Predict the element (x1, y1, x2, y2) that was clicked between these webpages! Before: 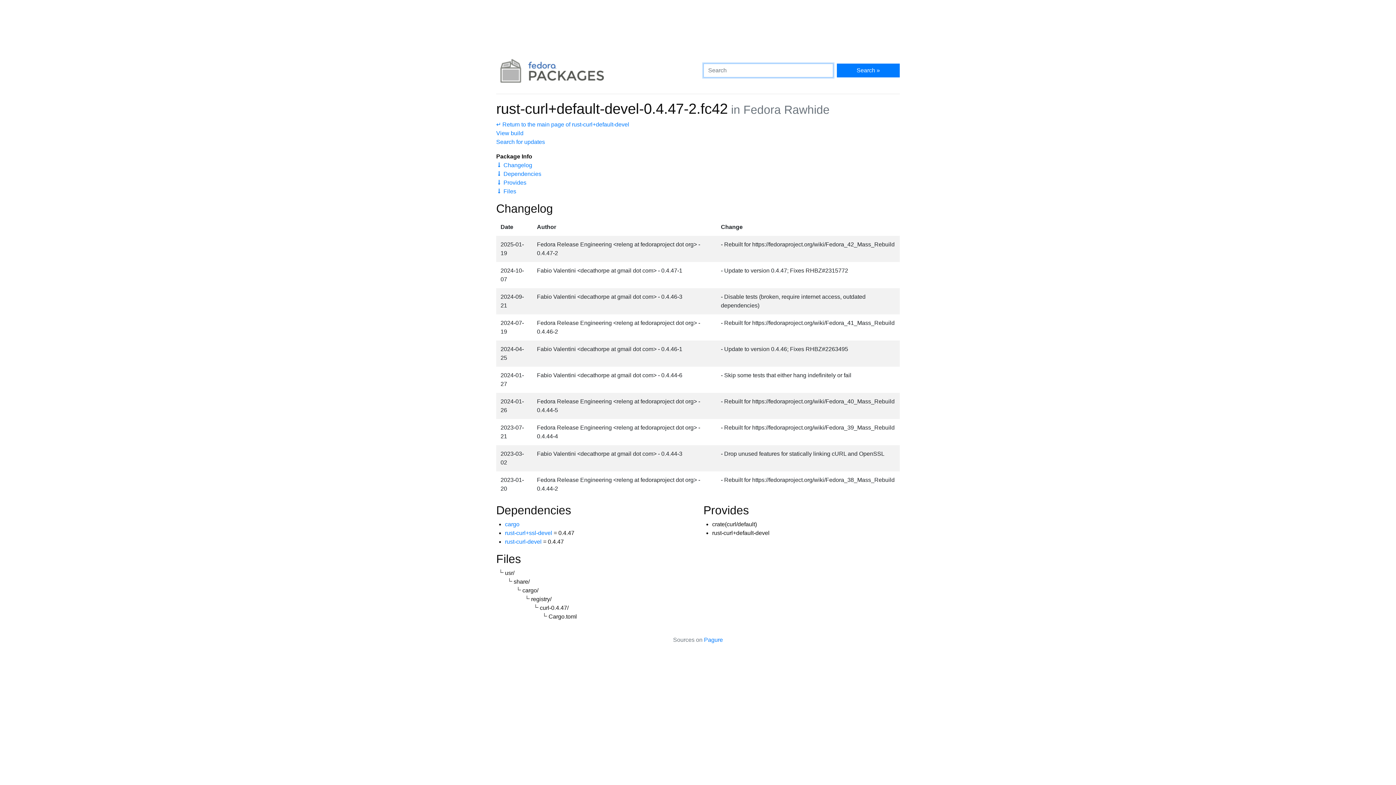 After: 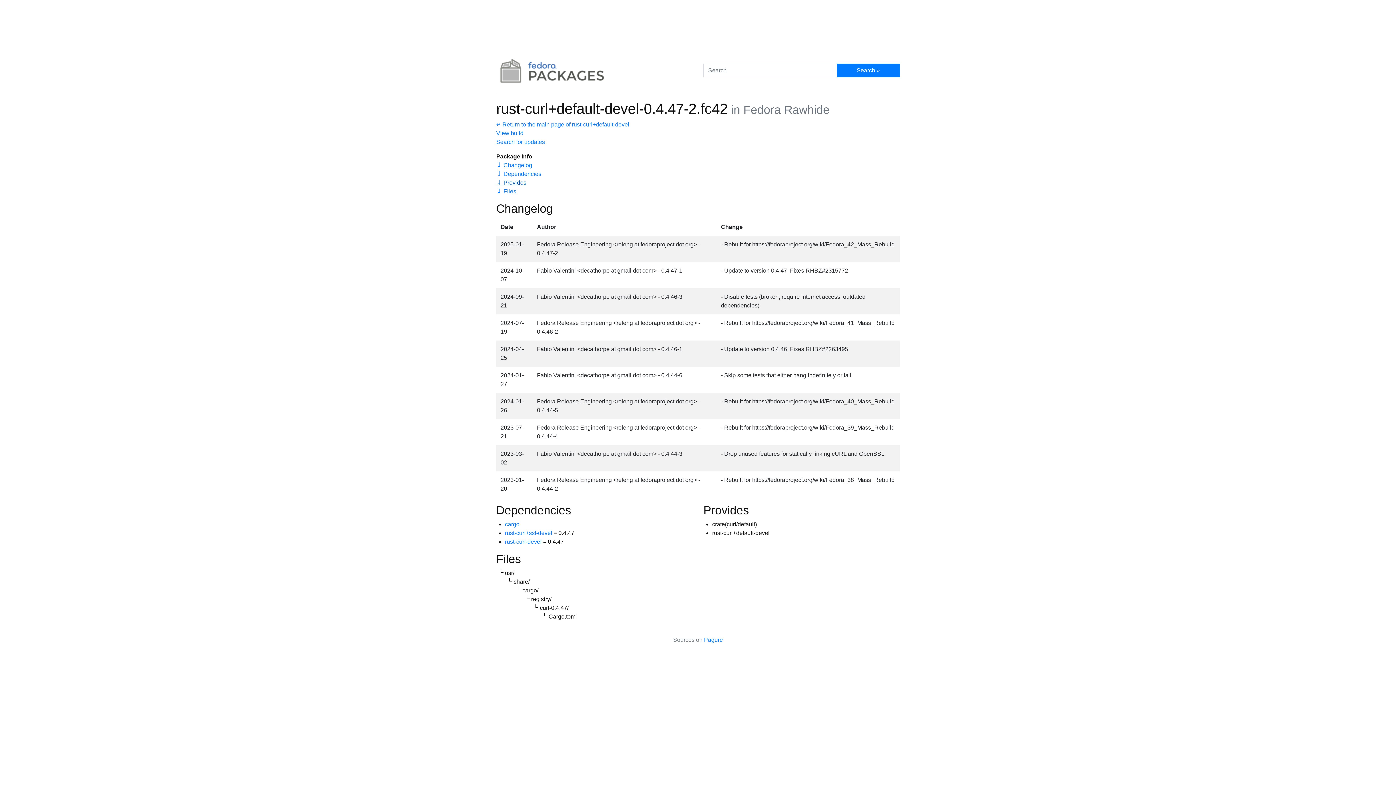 Action: label: 🠗 Provides bbox: (496, 179, 526, 185)